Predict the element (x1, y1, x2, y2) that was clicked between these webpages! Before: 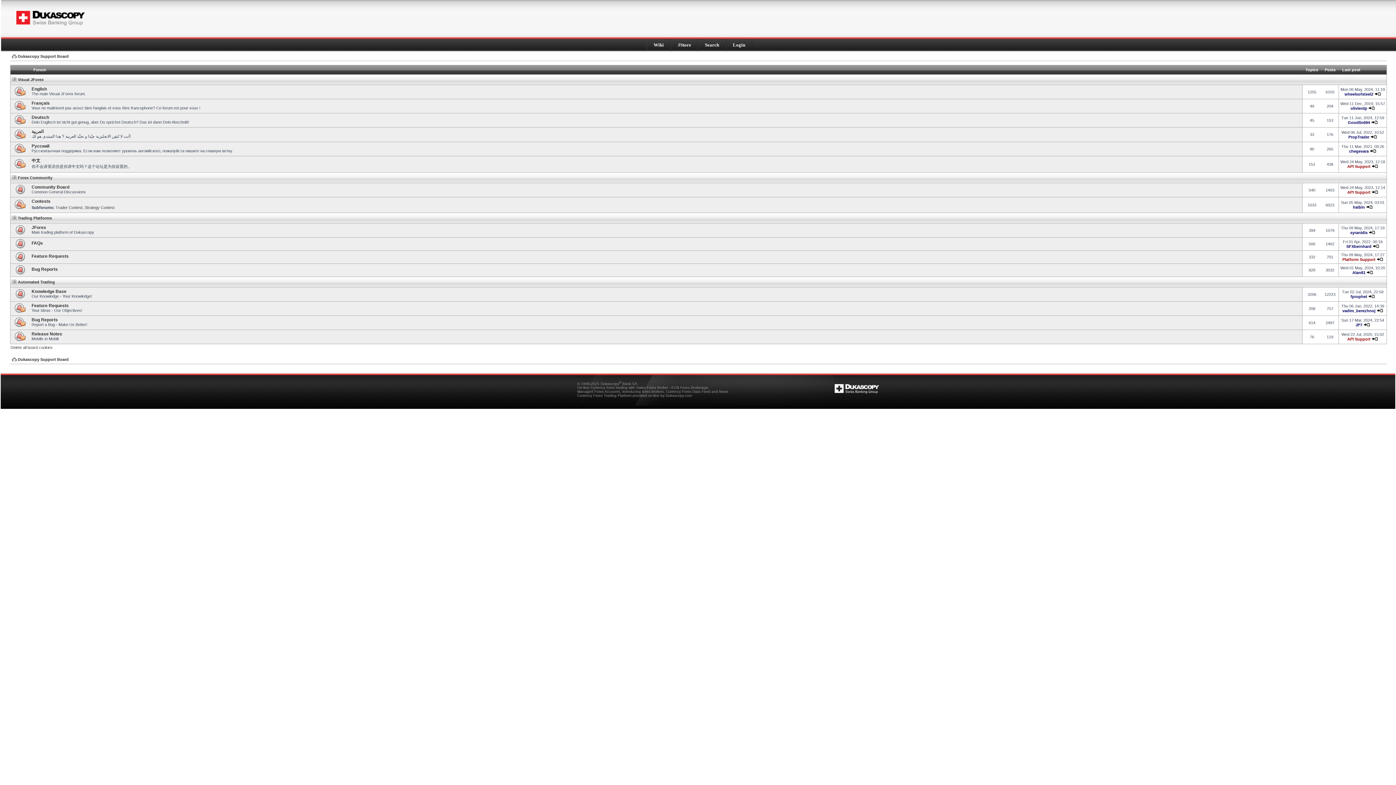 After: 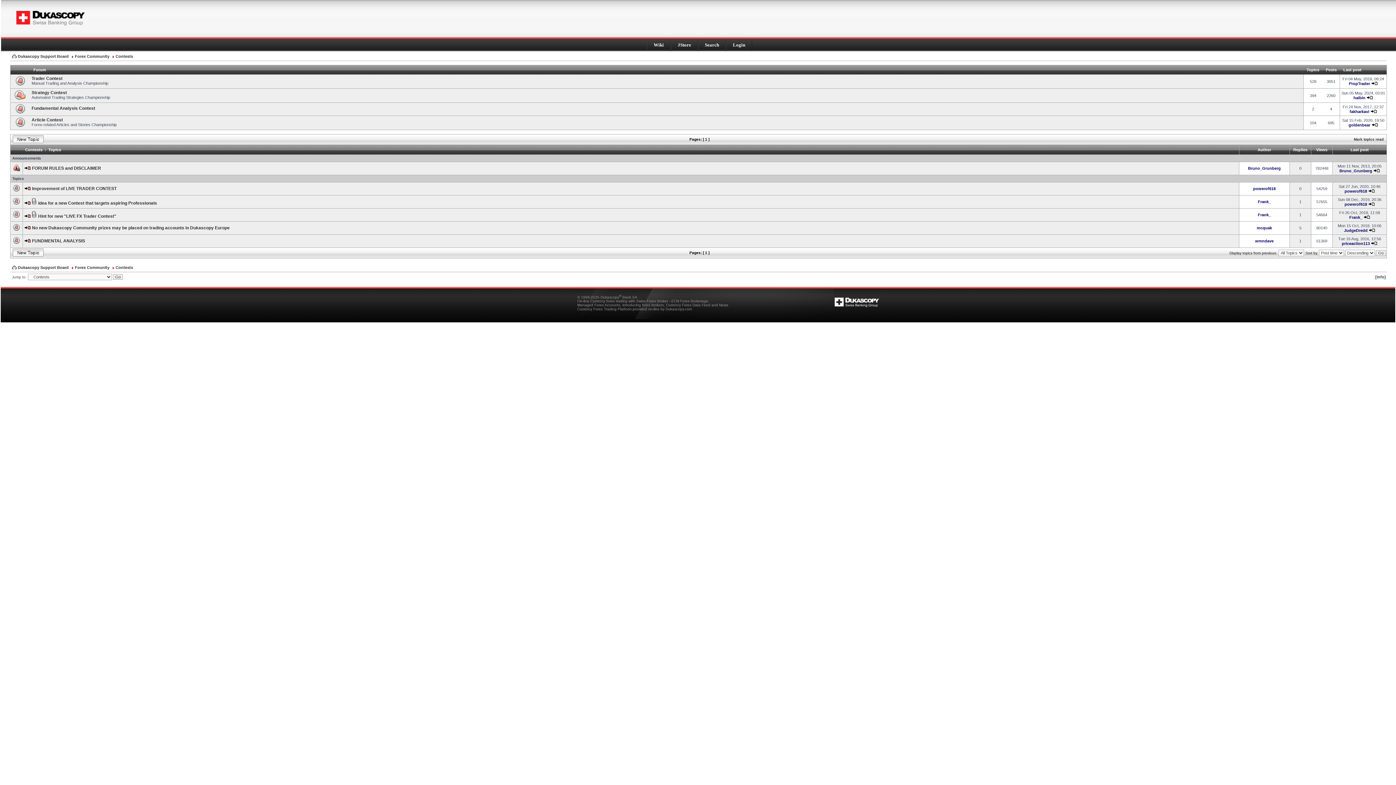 Action: bbox: (31, 198, 50, 204) label: Contests